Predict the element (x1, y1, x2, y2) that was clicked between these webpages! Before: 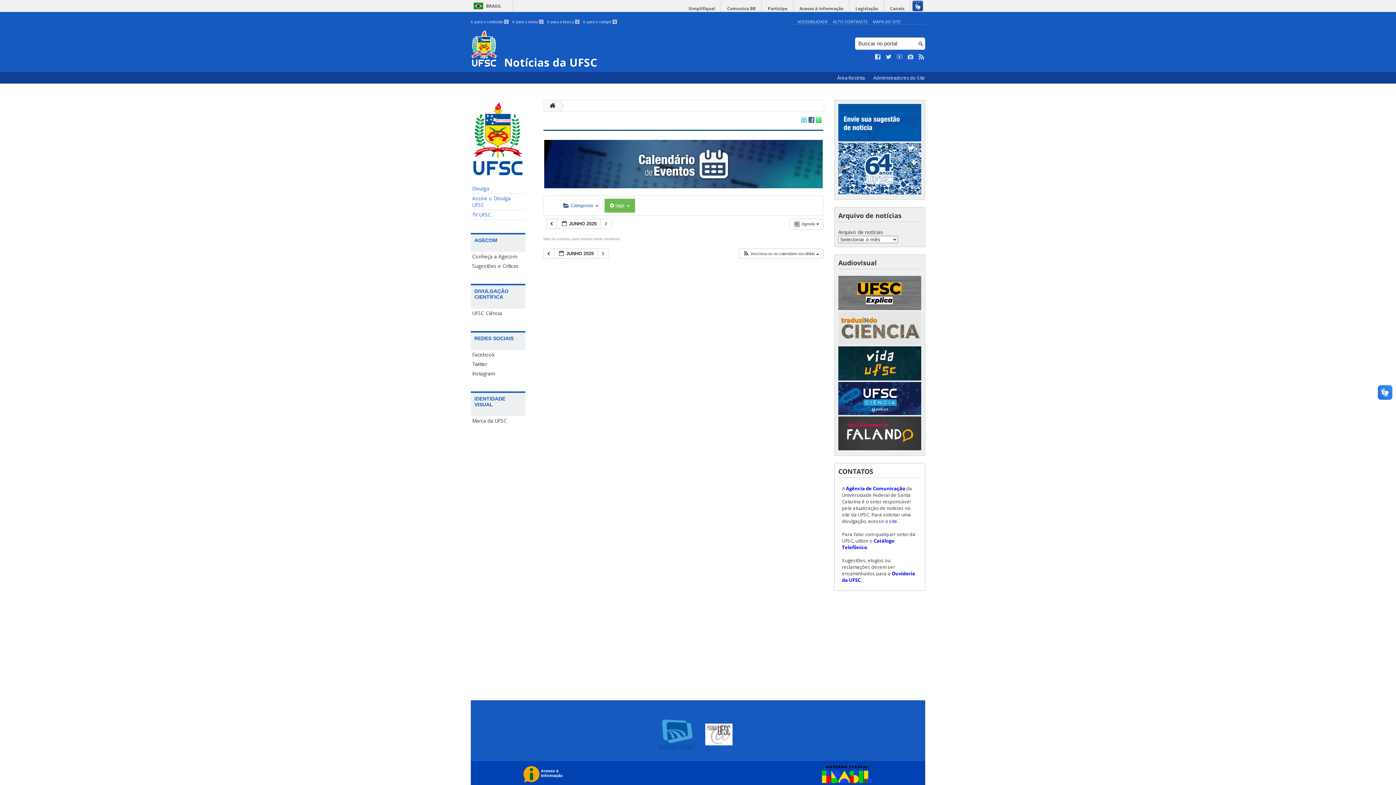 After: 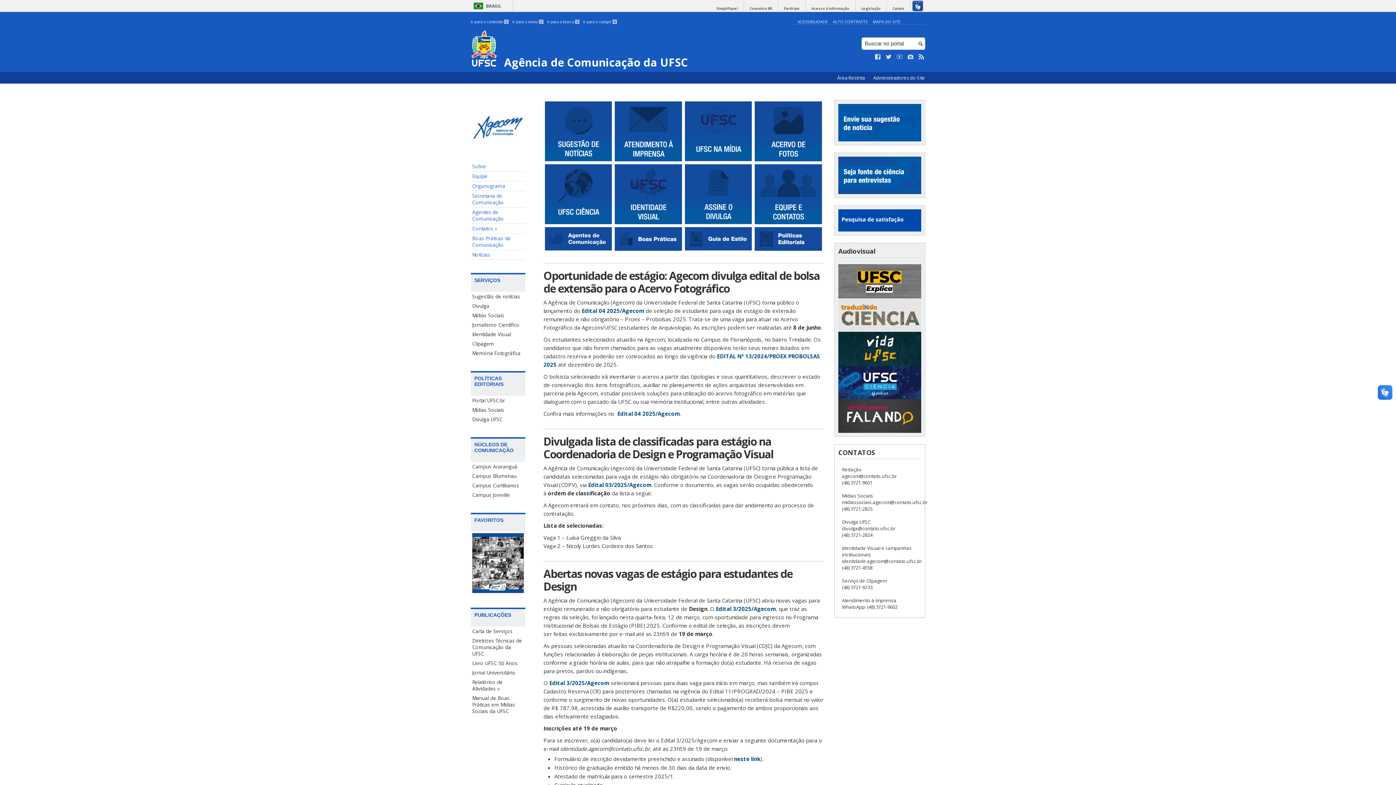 Action: label: Conheça a Agecom bbox: (470, 251, 525, 261)